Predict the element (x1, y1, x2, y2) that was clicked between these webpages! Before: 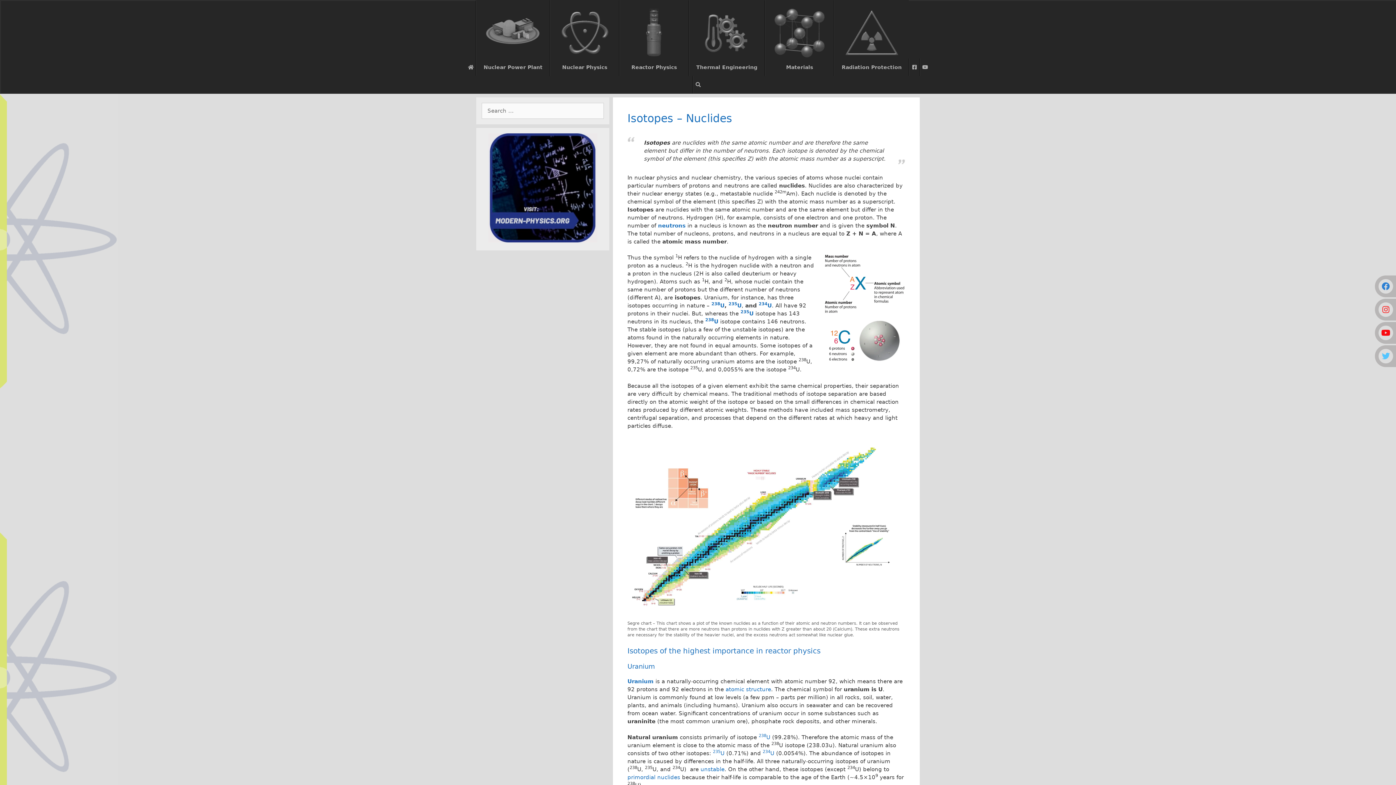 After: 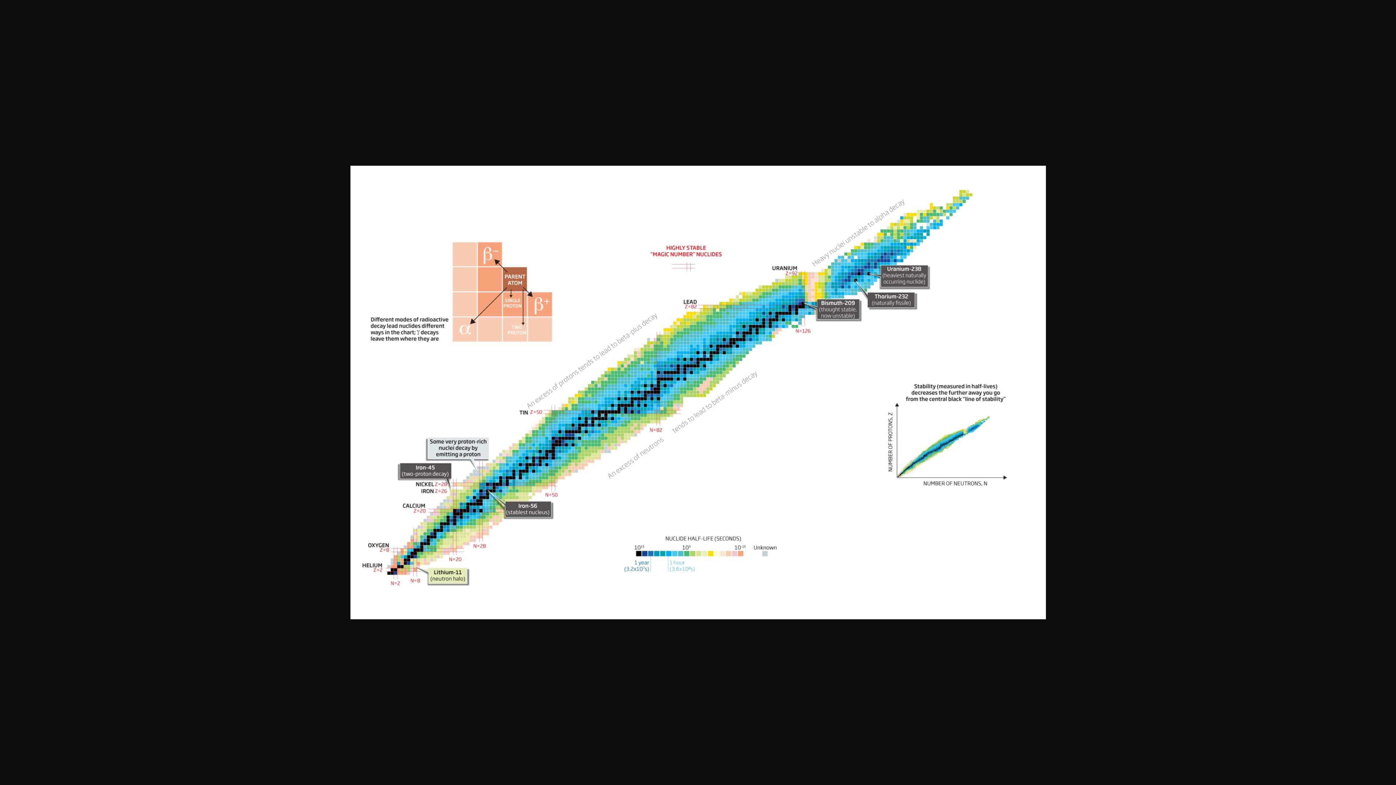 Action: bbox: (627, 438, 905, 619)